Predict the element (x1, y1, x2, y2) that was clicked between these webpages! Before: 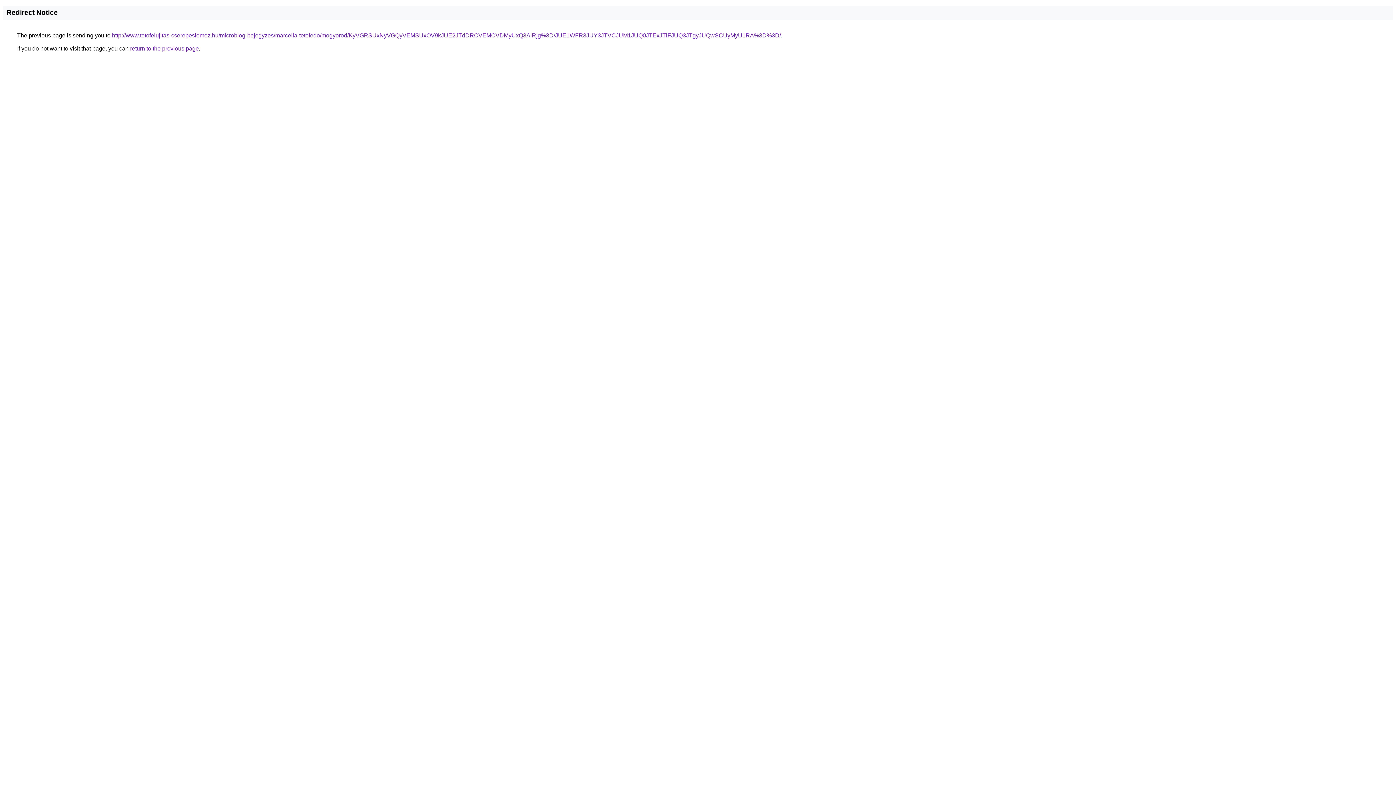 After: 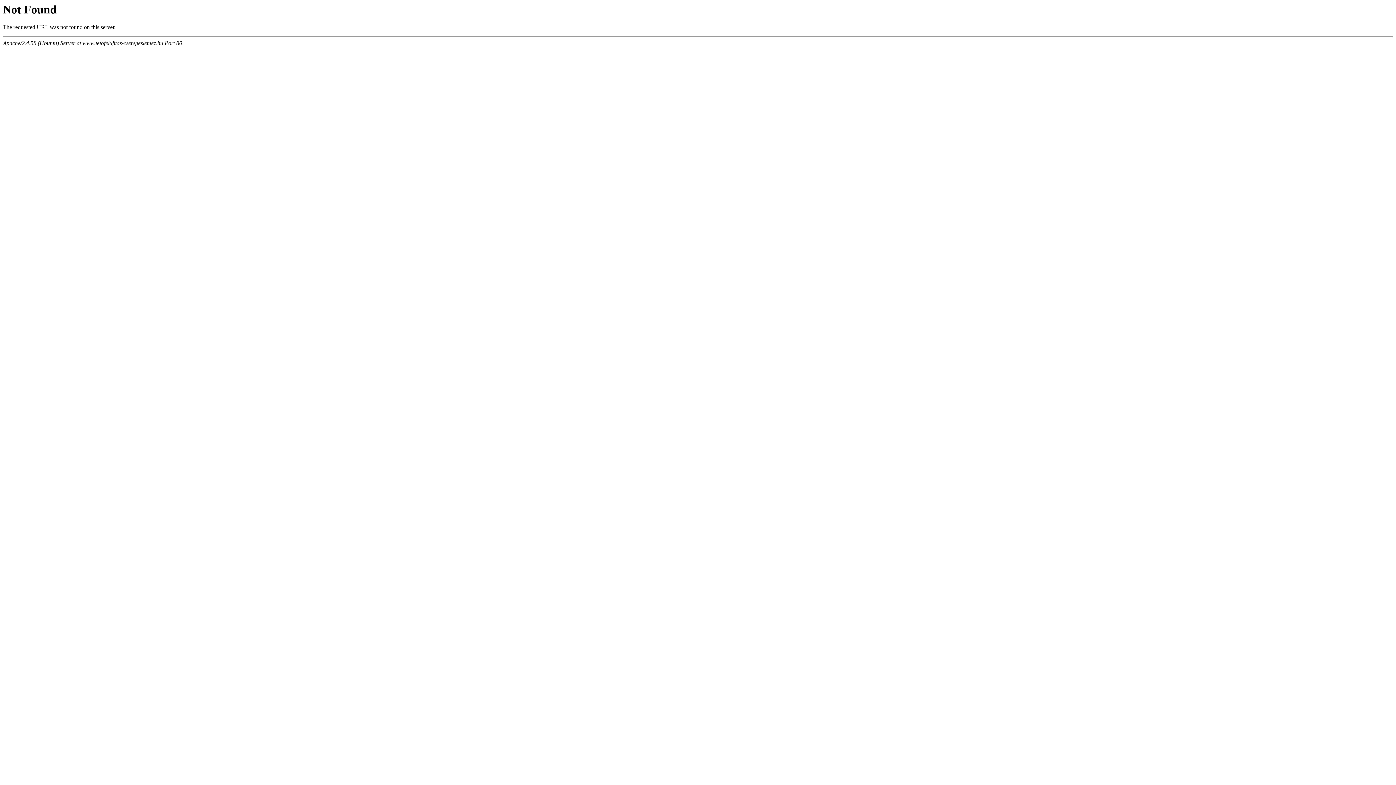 Action: bbox: (112, 32, 781, 38) label: http://www.tetofelujitas-cserepeslemez.hu/microblog-bejegyzes/marcella-tetofedo/mogyorod/KyVGRSUxNyVGQyVEMSUxOV9kJUE2JTdDRCVEMCVDMyUxQ3AlRjg%3D/JUE1WFR3JUY3JTVCJUM1JUQ0JTExJTlFJUQ3JTgyJUQwSCUyMyU1RA%3D%3D/